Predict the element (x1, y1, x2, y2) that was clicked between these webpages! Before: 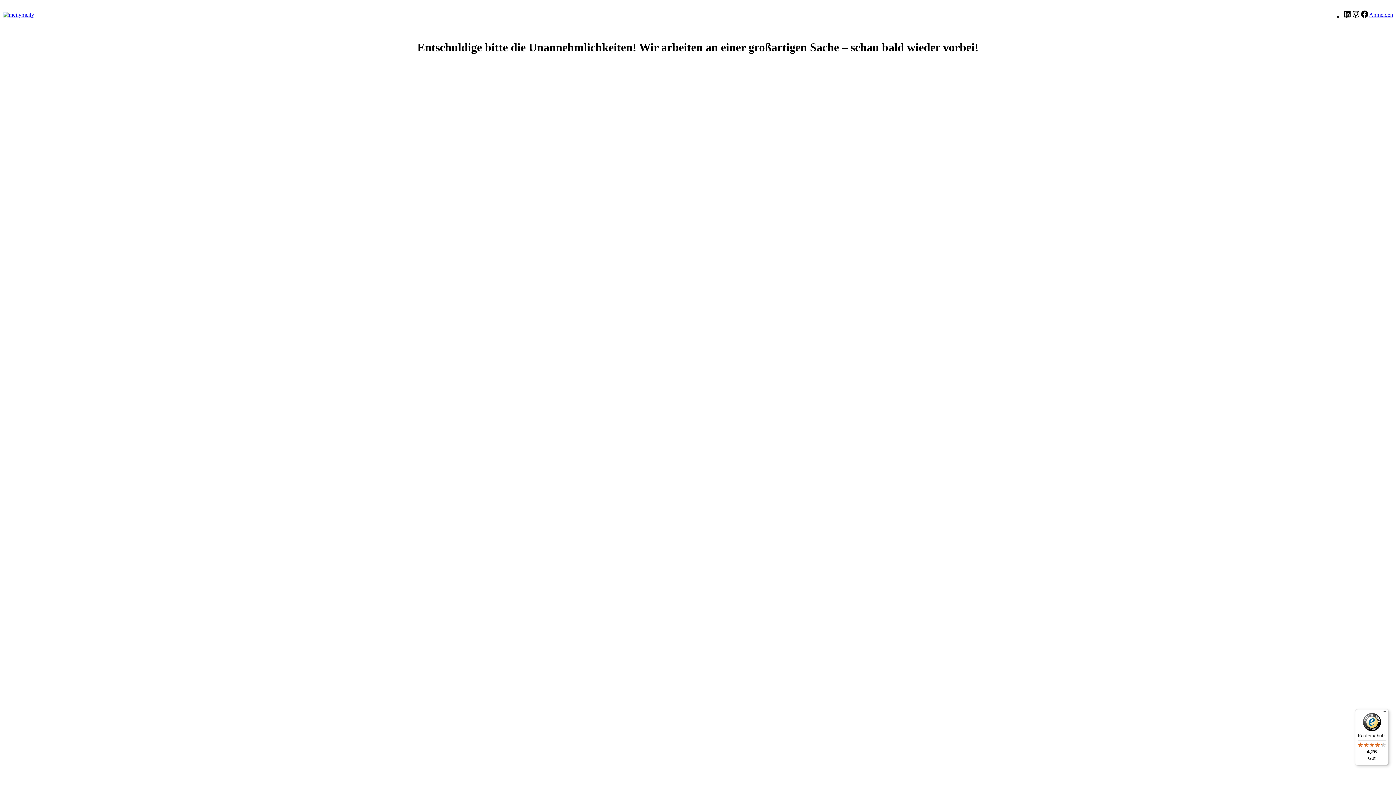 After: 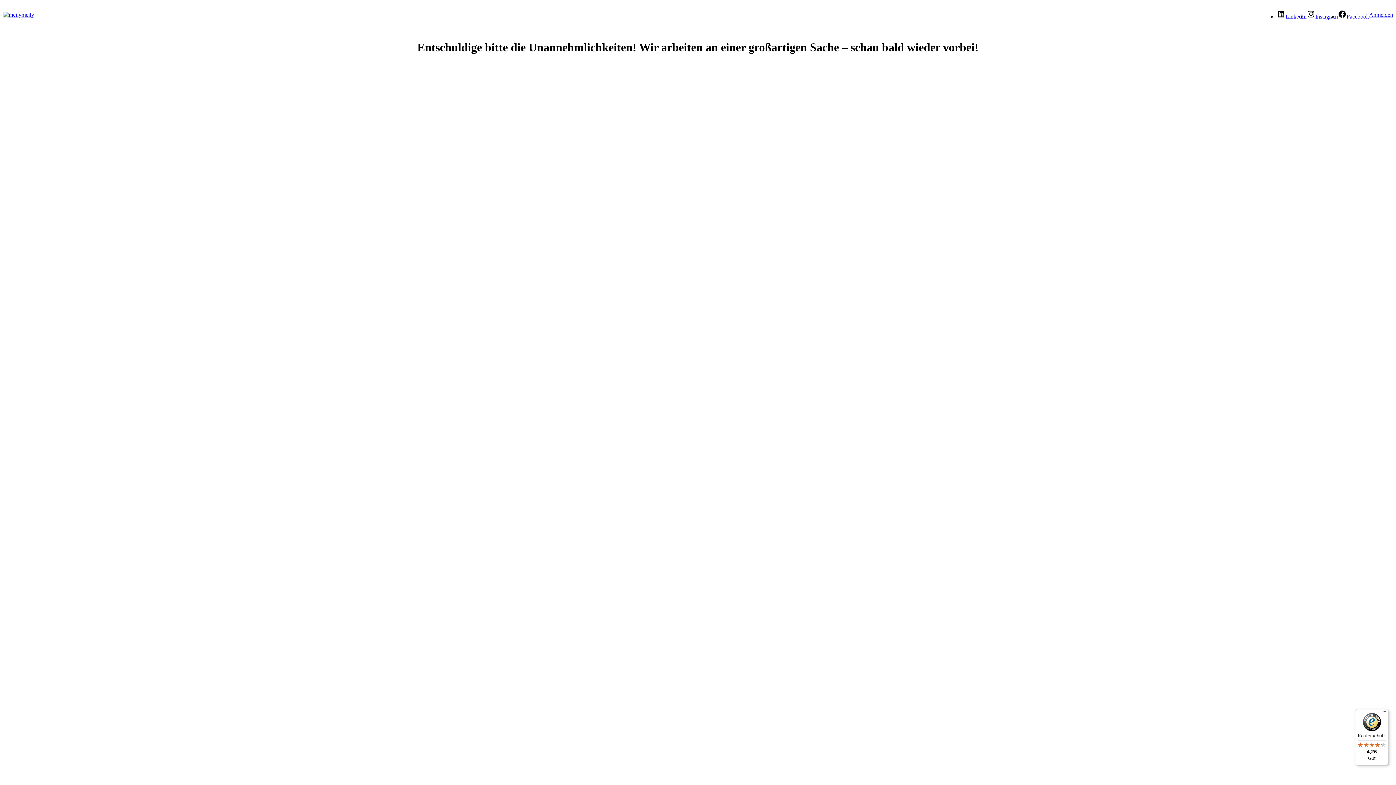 Action: bbox: (2, 11, 21, 17)